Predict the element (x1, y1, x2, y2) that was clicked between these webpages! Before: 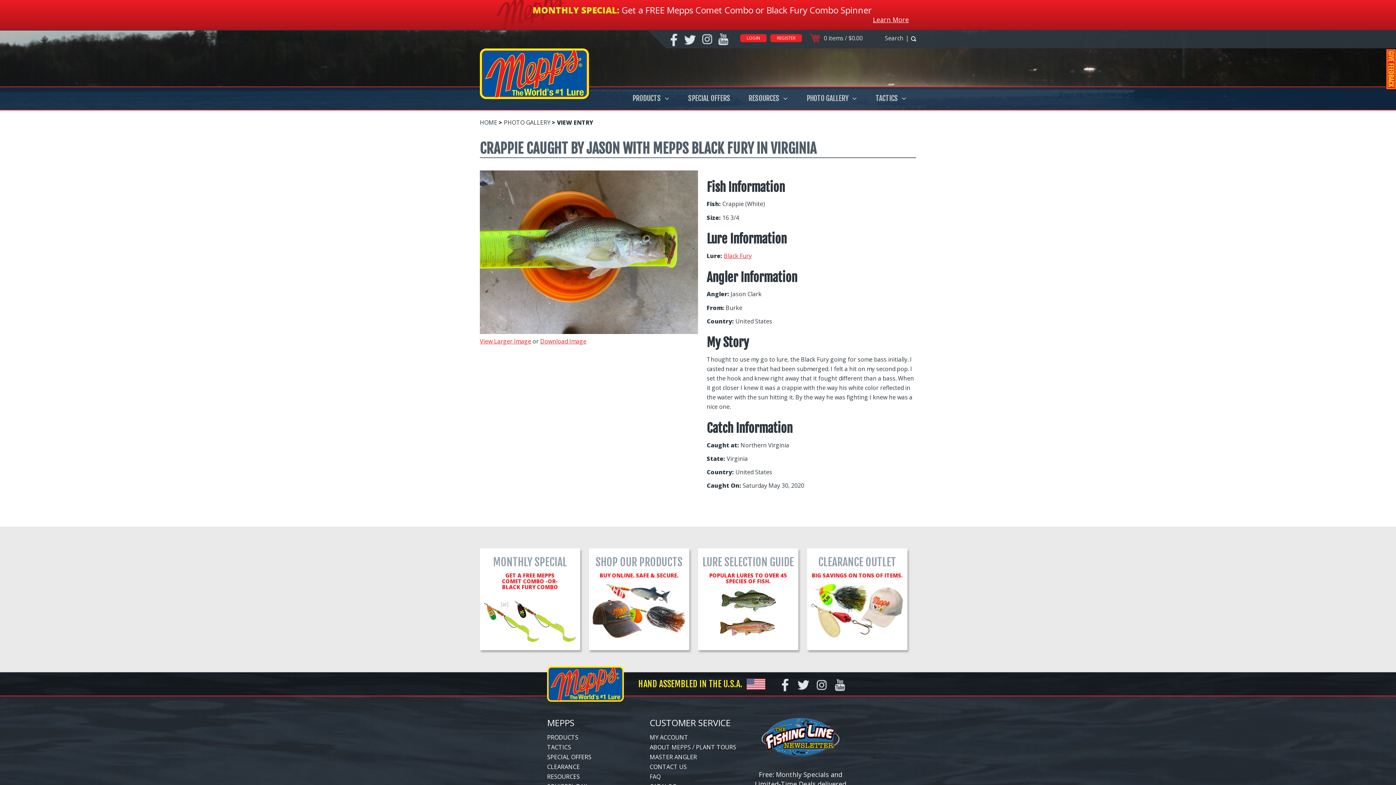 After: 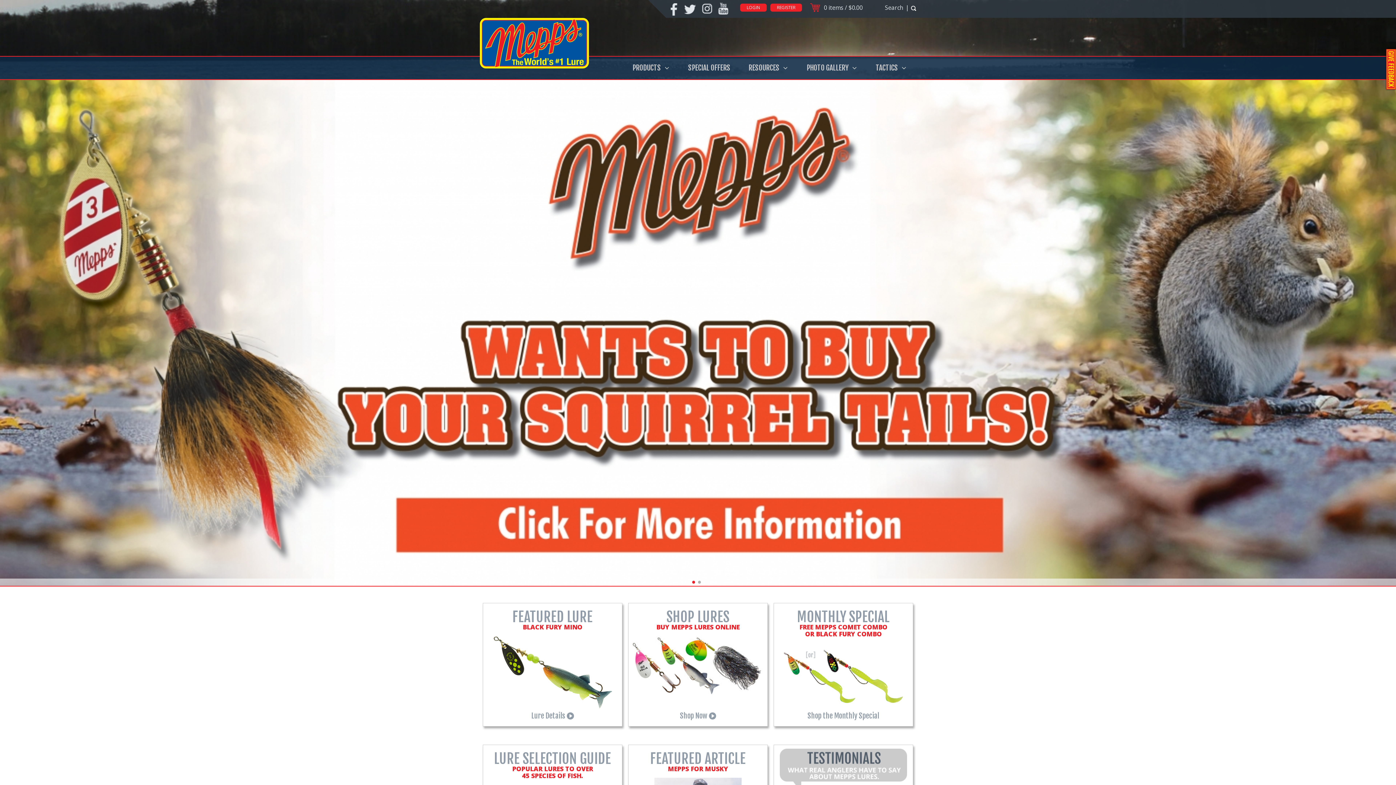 Action: label: HOME bbox: (480, 118, 497, 126)